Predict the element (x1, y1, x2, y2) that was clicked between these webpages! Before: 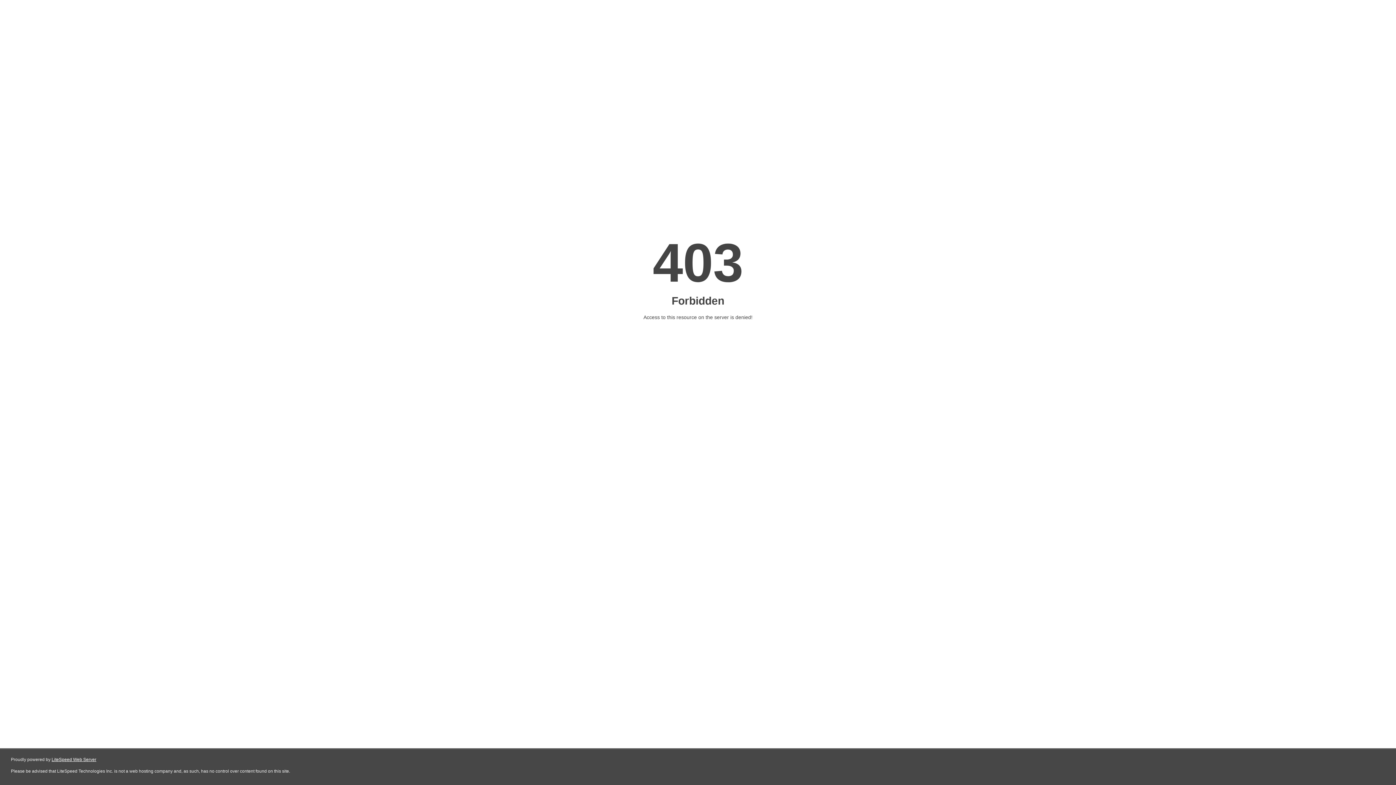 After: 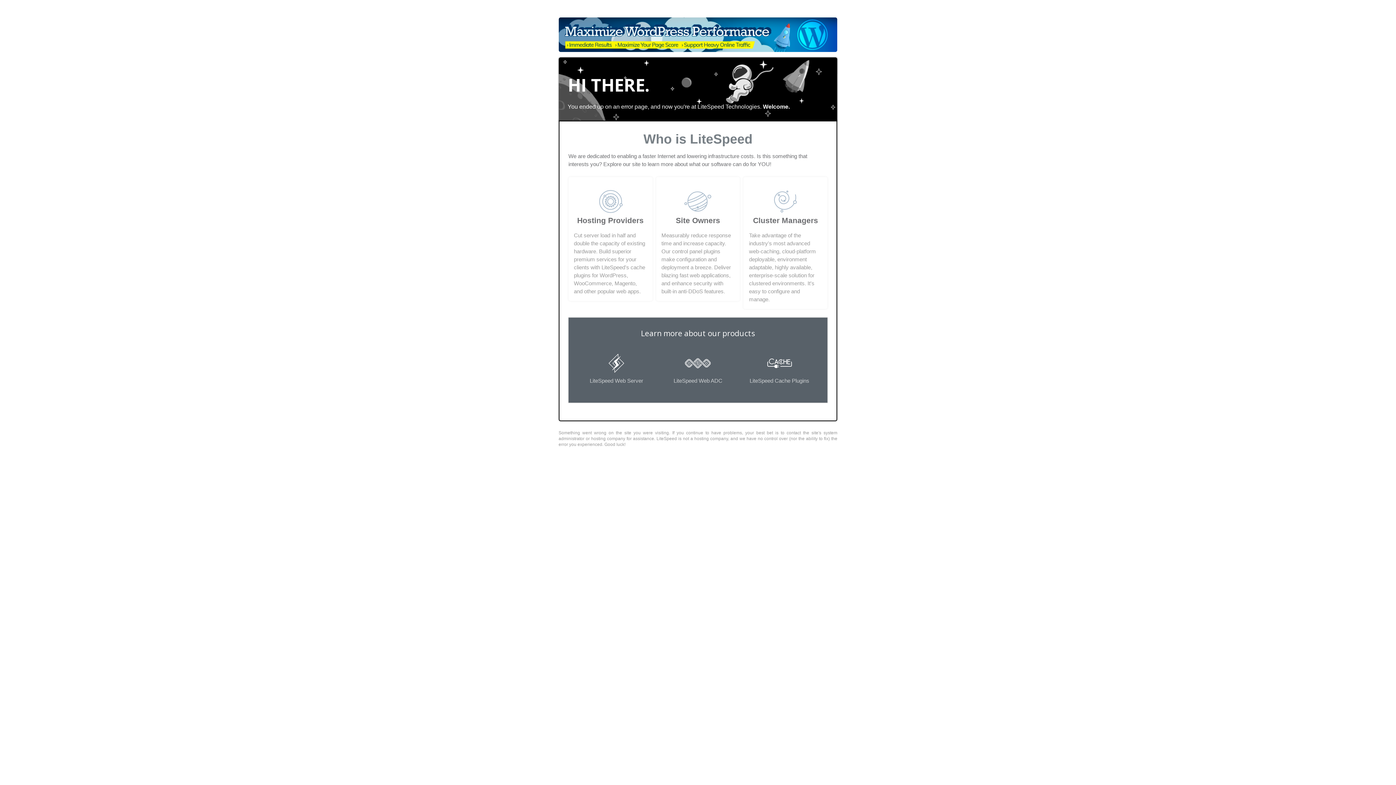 Action: label: LiteSpeed Web Server bbox: (51, 757, 96, 762)